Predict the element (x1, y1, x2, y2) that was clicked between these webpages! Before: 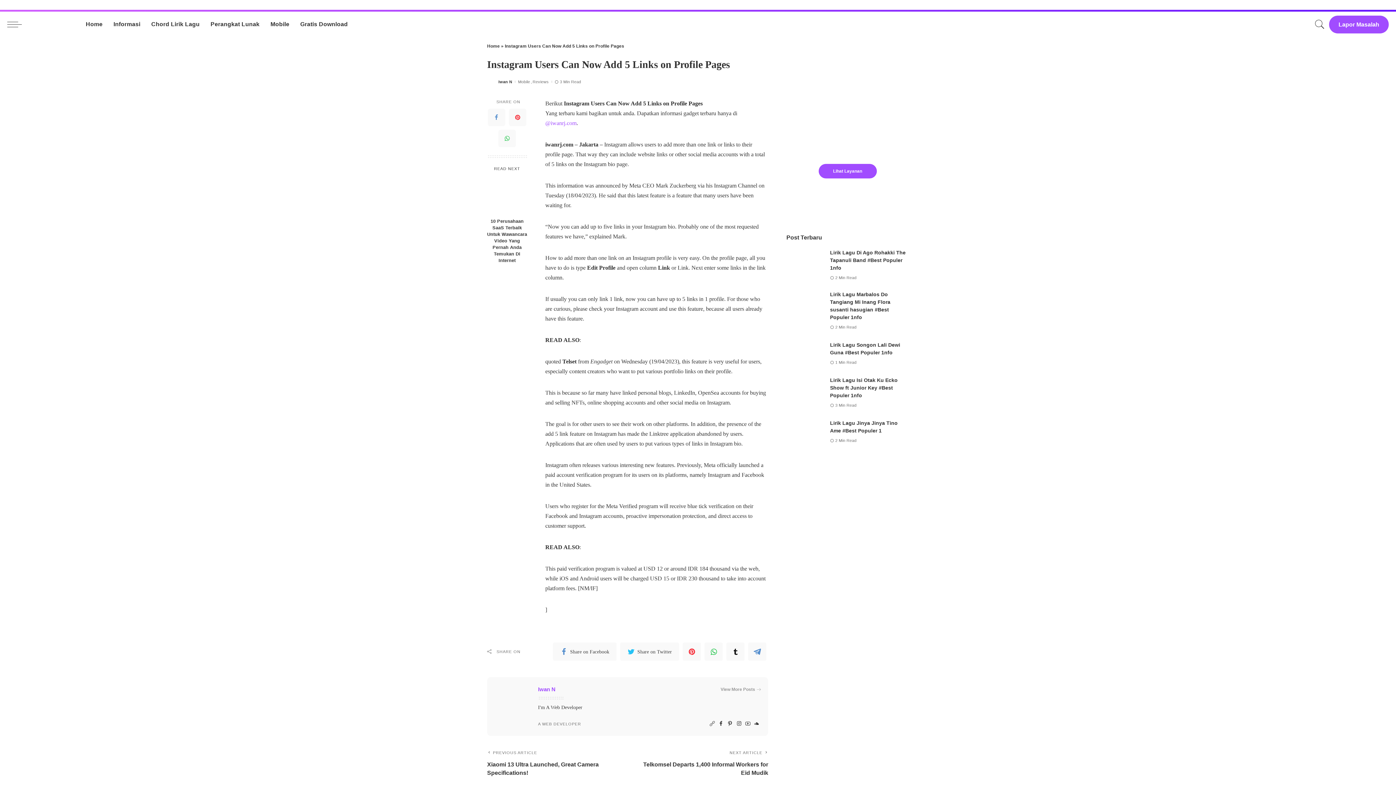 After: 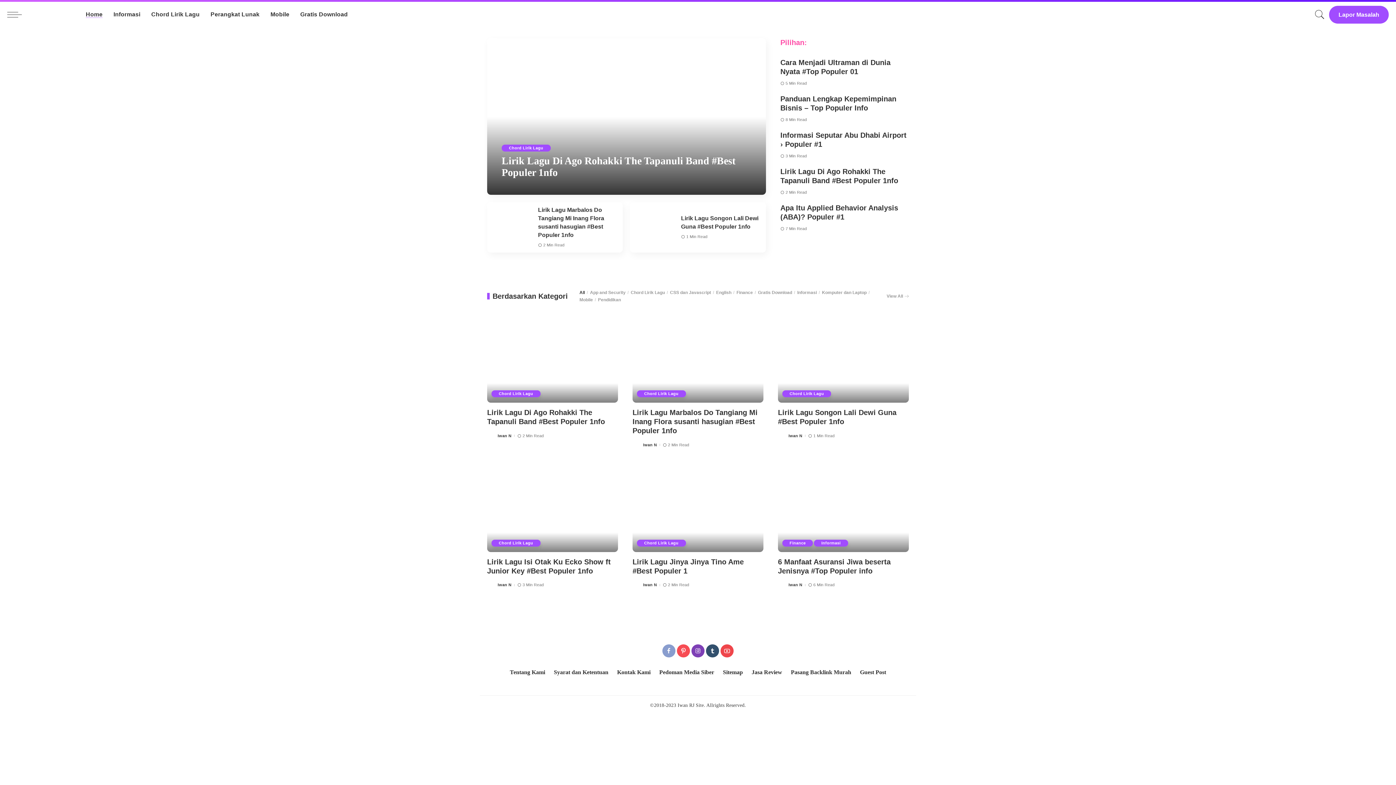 Action: bbox: (545, 120, 576, 126) label: @iwanrj.com